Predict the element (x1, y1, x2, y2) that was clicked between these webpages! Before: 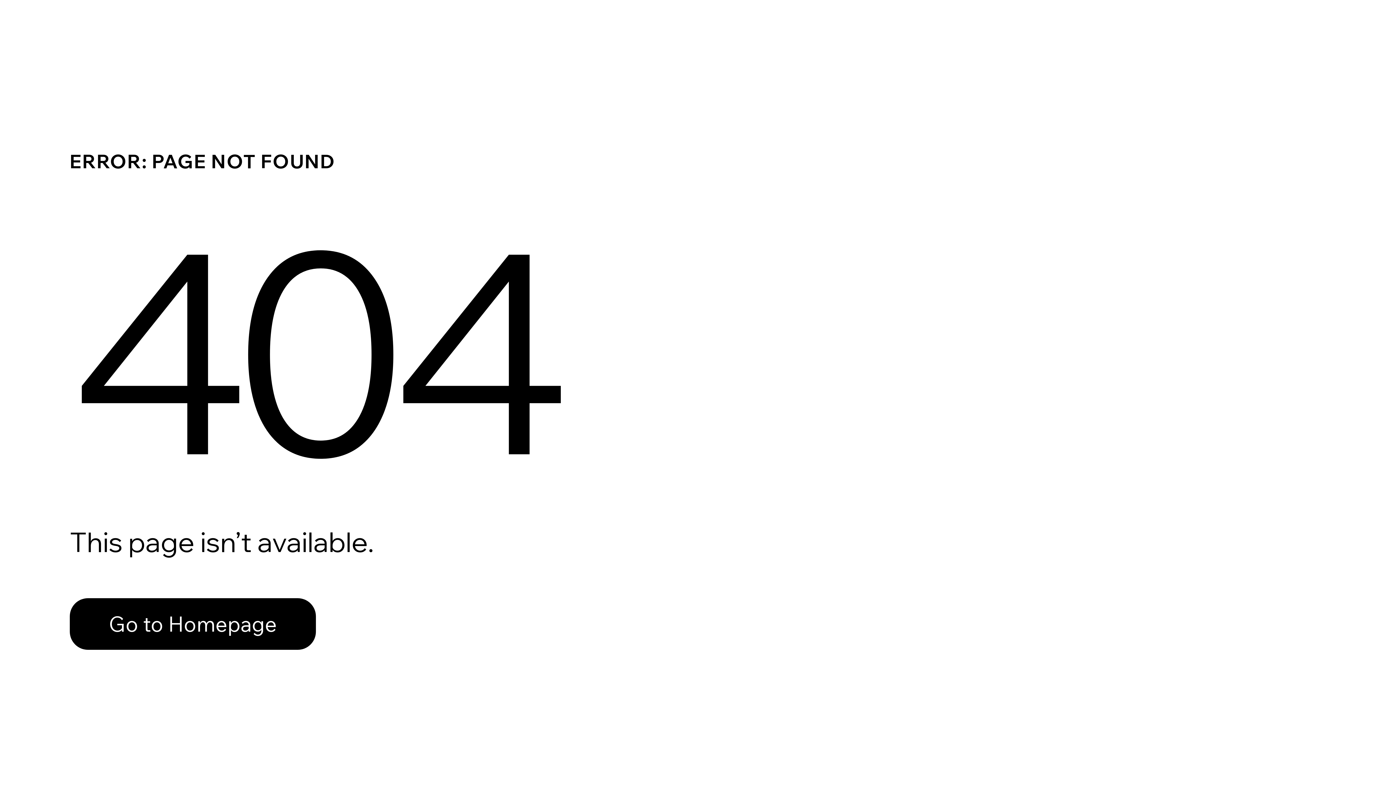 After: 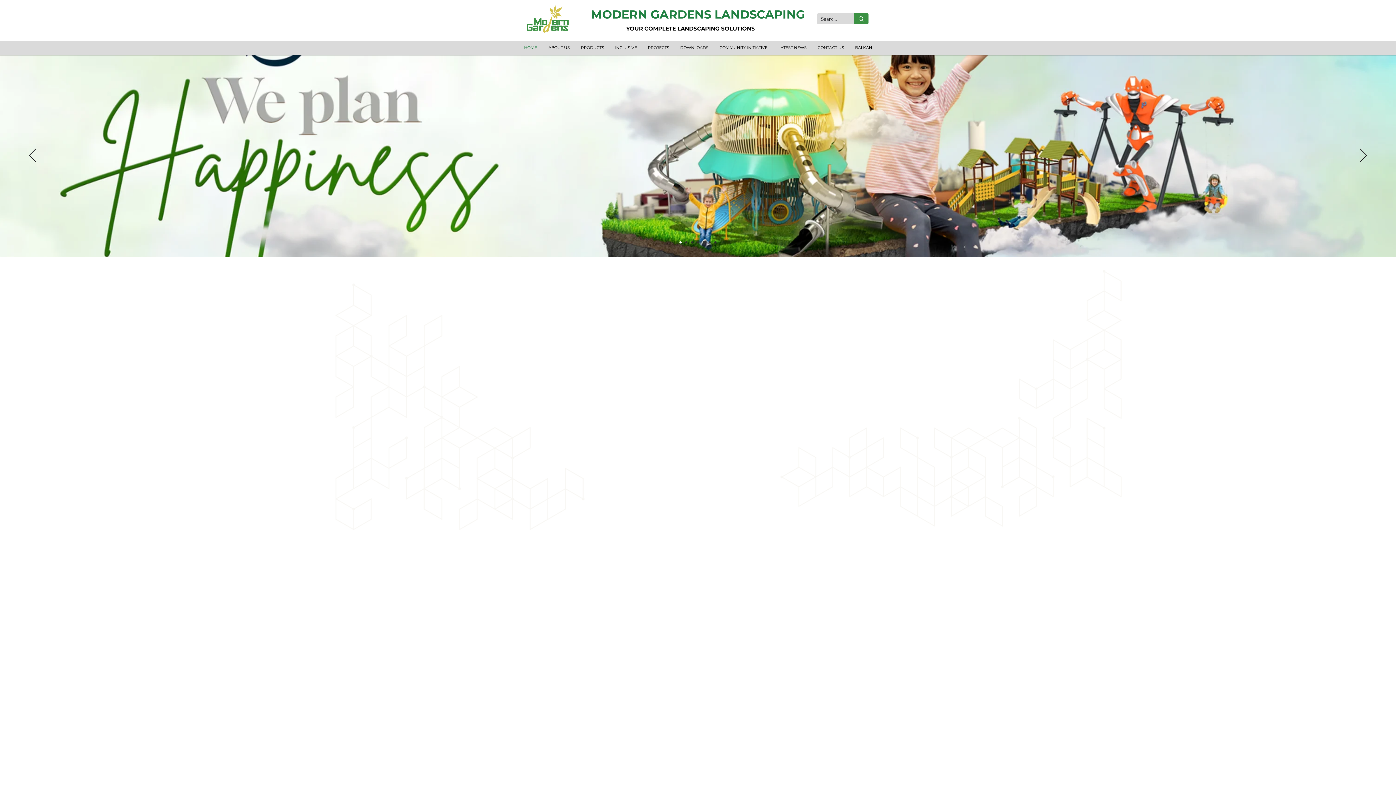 Action: label: Go to Homepage bbox: (69, 598, 316, 650)